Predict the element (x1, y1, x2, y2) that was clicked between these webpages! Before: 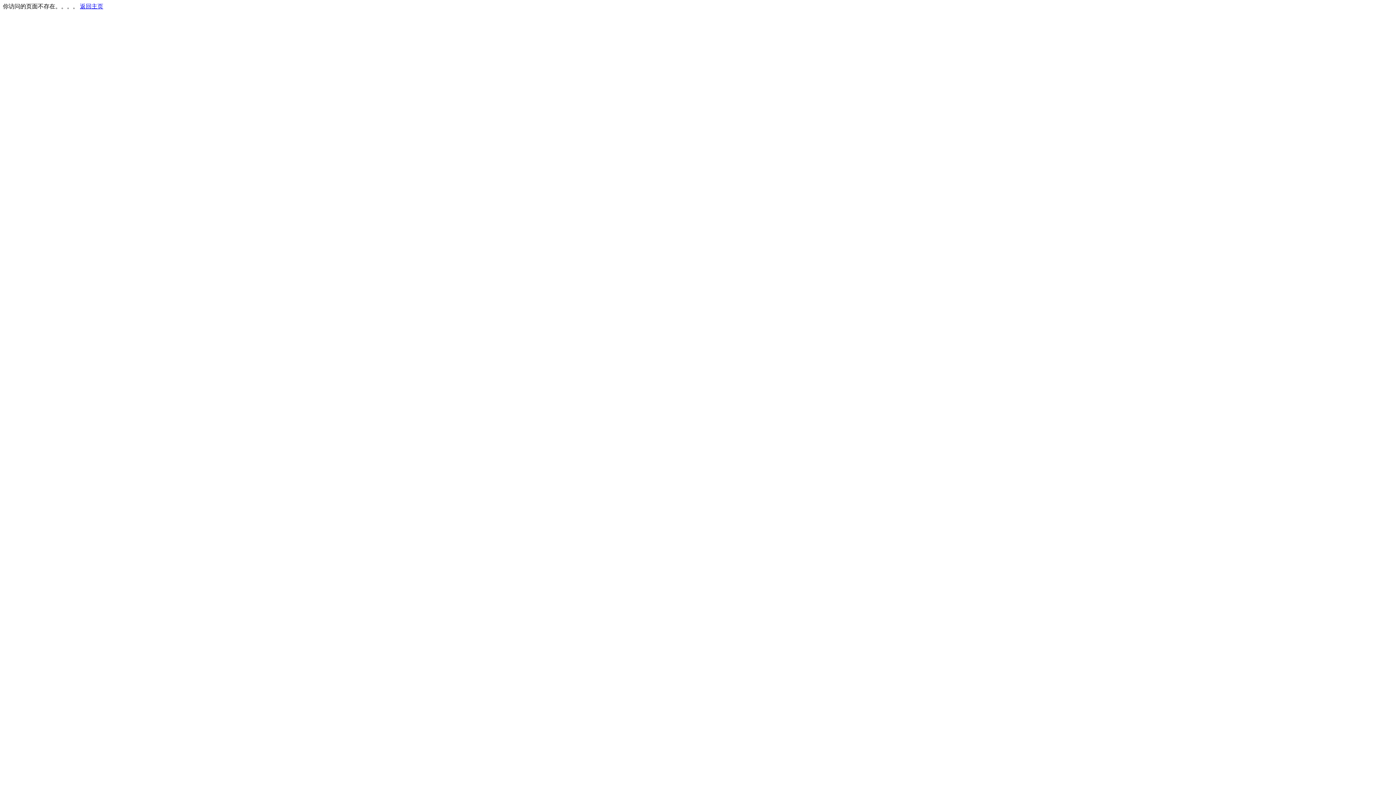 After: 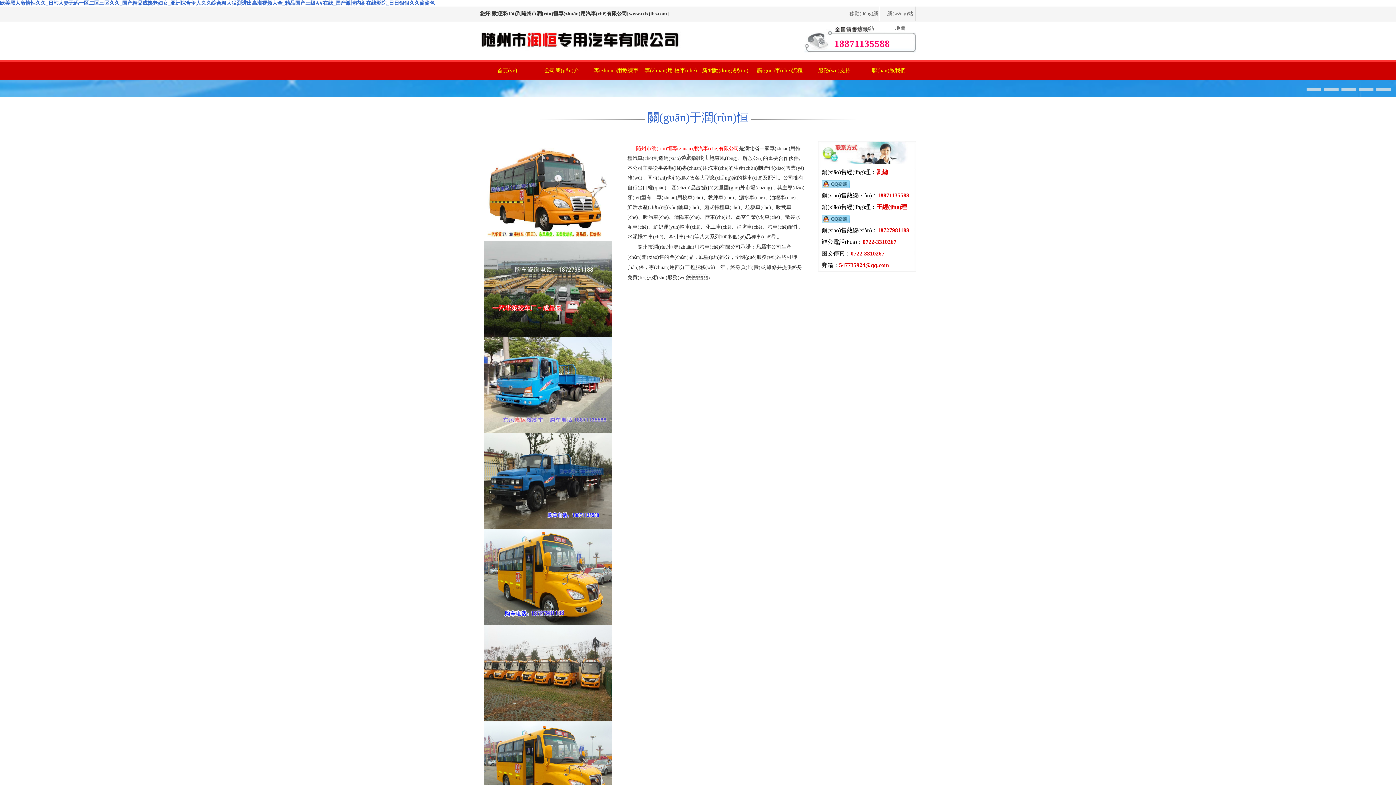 Action: label: 返回主页 bbox: (80, 3, 103, 9)